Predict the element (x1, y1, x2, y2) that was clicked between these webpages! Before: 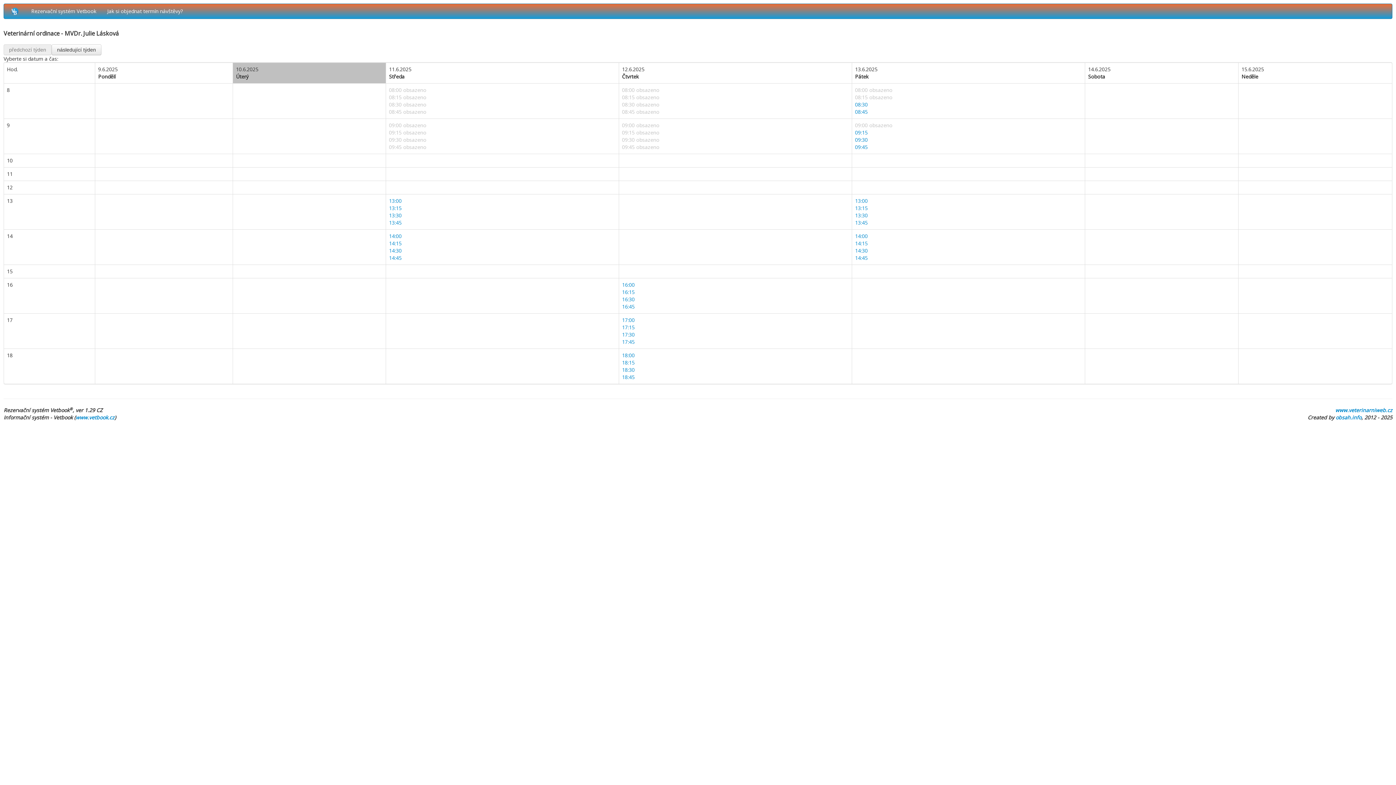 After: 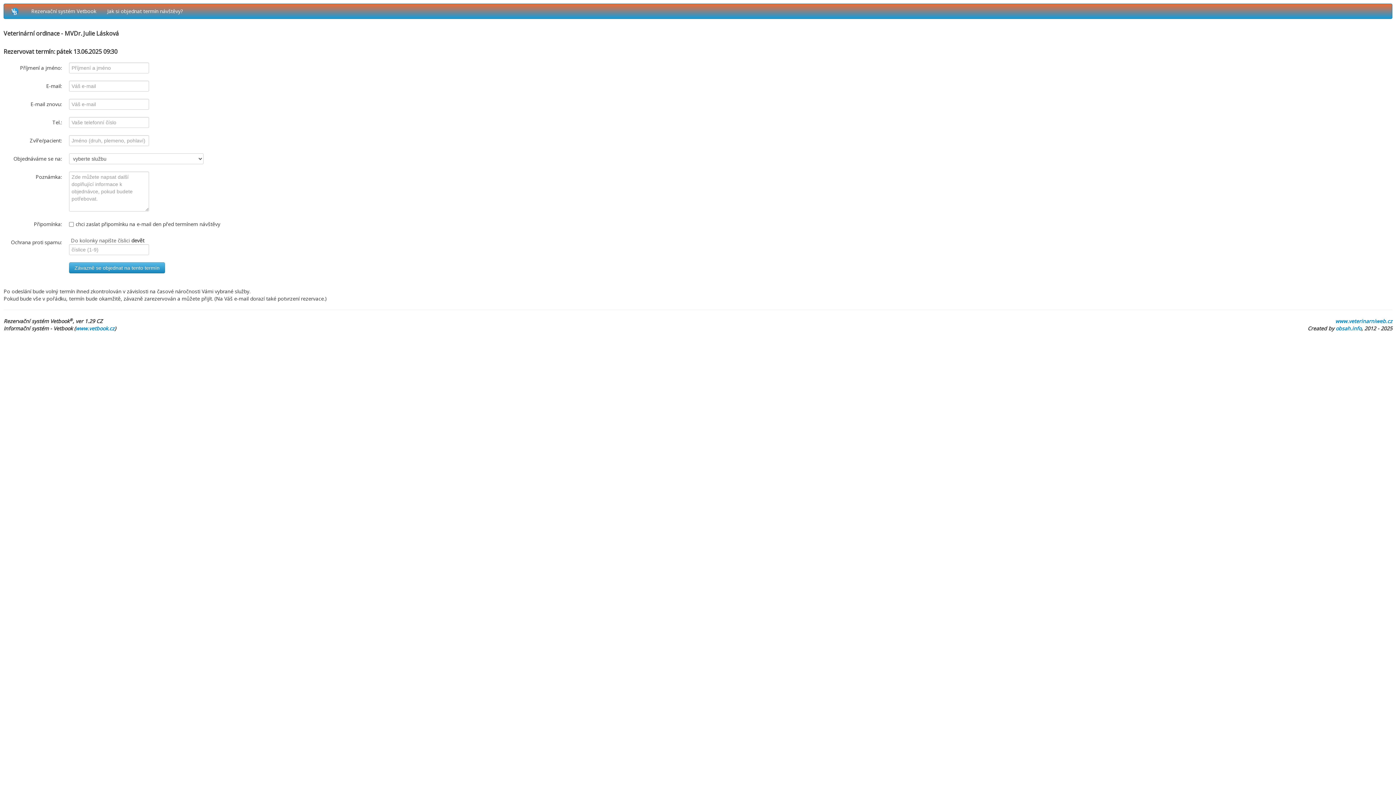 Action: bbox: (855, 136, 868, 143) label: 09:30